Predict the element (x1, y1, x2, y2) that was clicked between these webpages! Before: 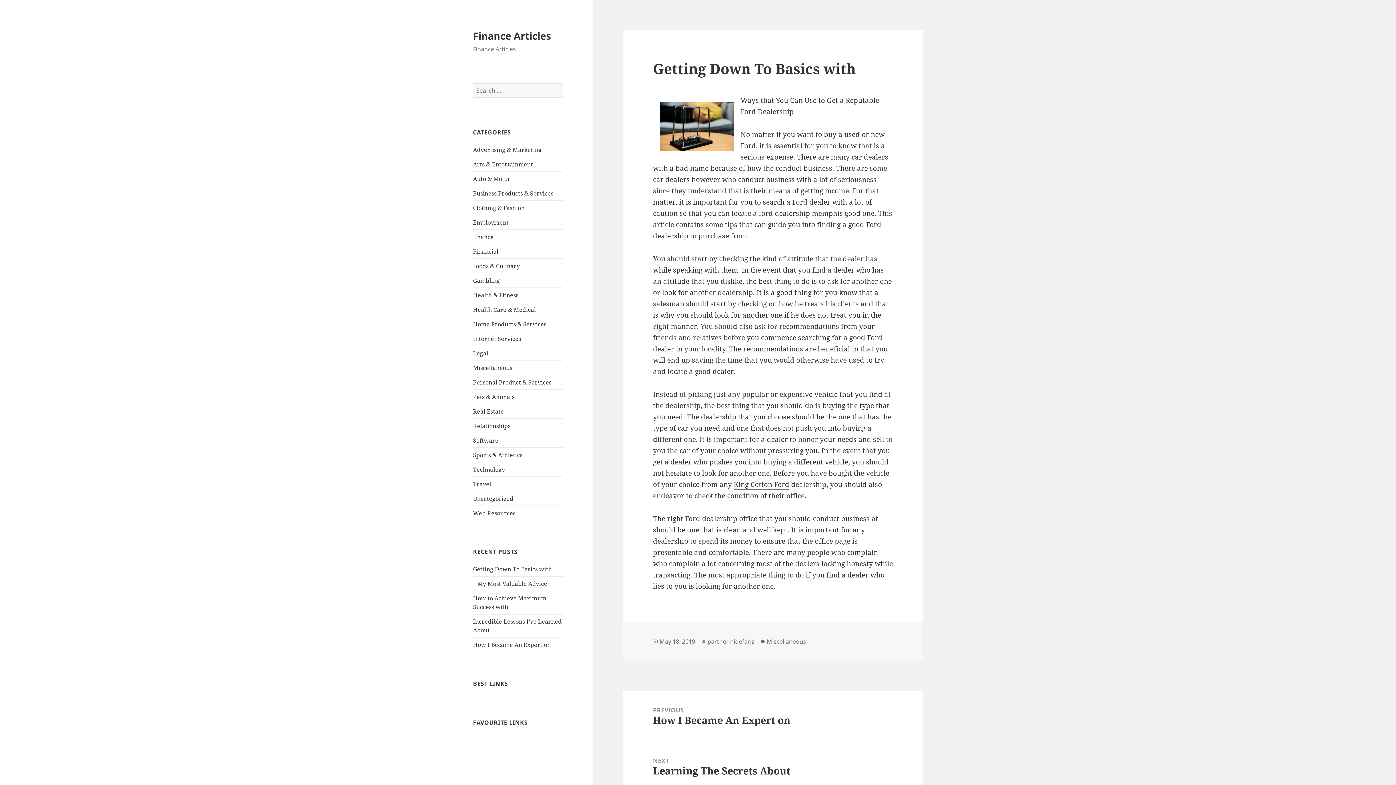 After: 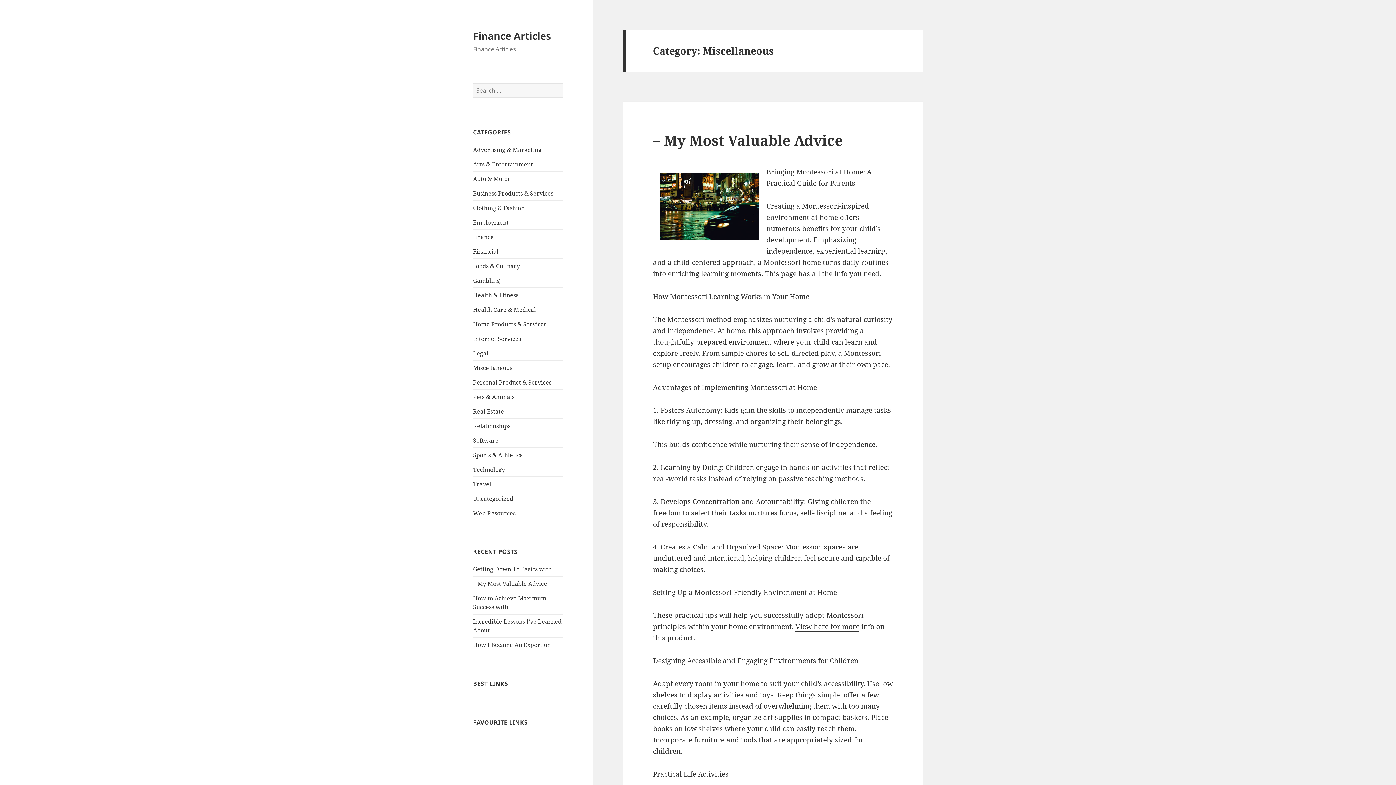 Action: label: Miscellaneous bbox: (473, 363, 512, 371)